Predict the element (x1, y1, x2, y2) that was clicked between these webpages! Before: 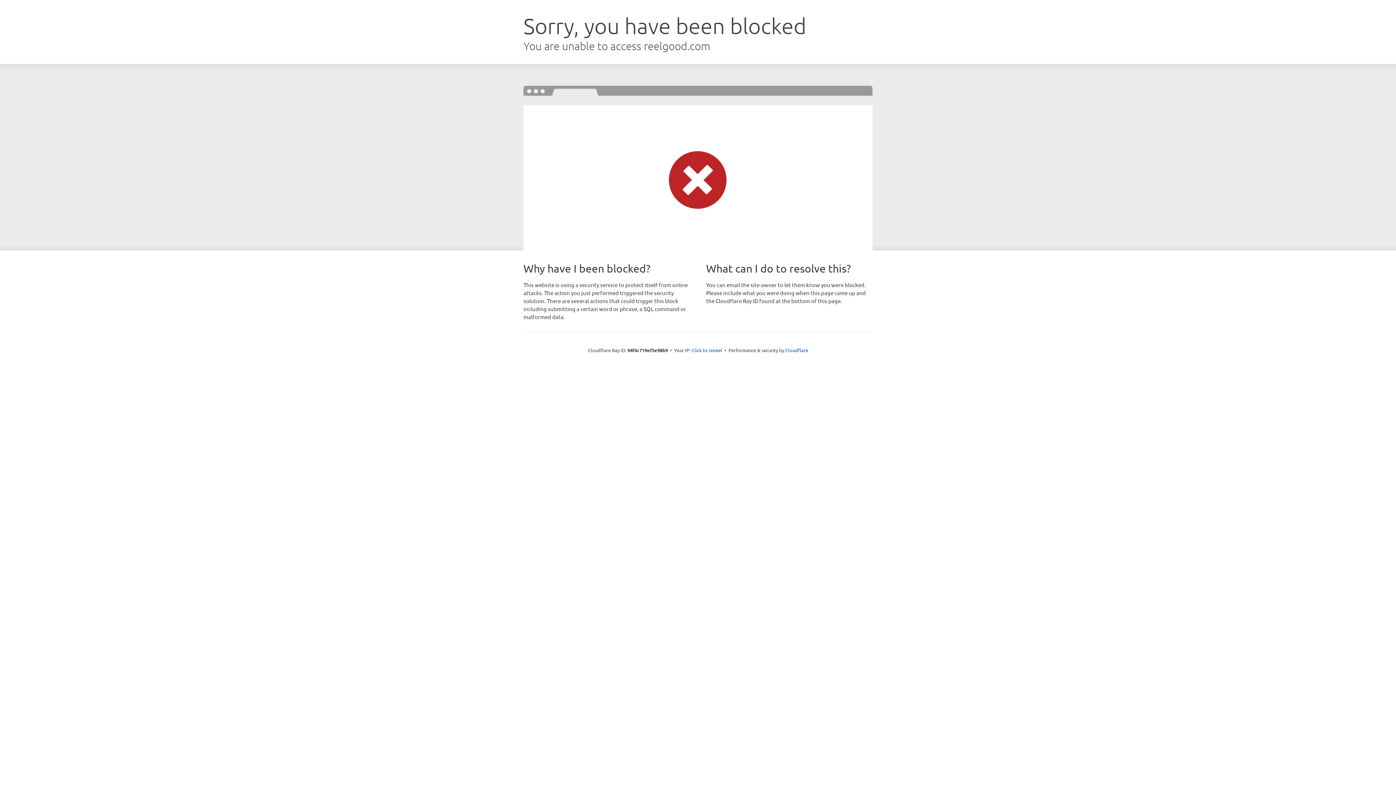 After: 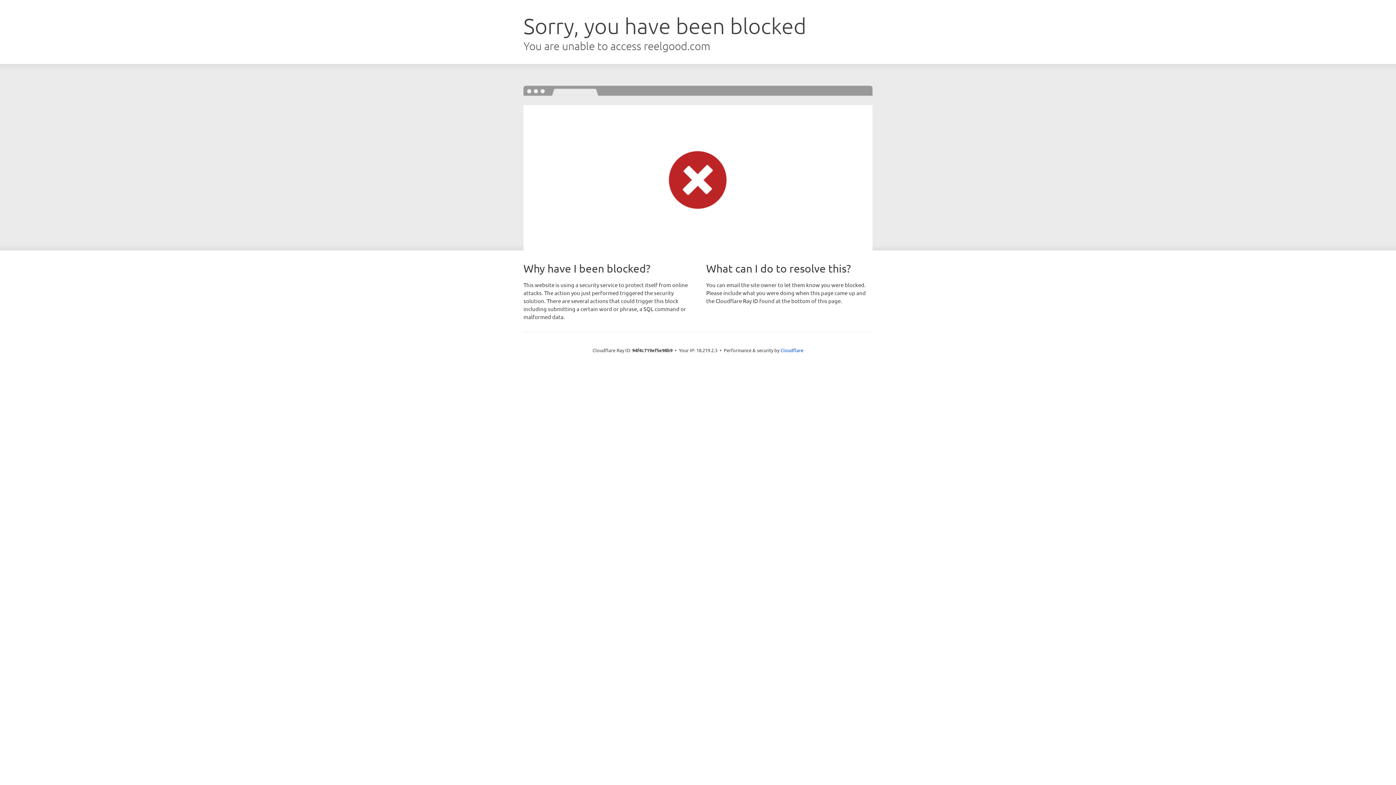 Action: label: Click to reveal bbox: (691, 346, 722, 353)